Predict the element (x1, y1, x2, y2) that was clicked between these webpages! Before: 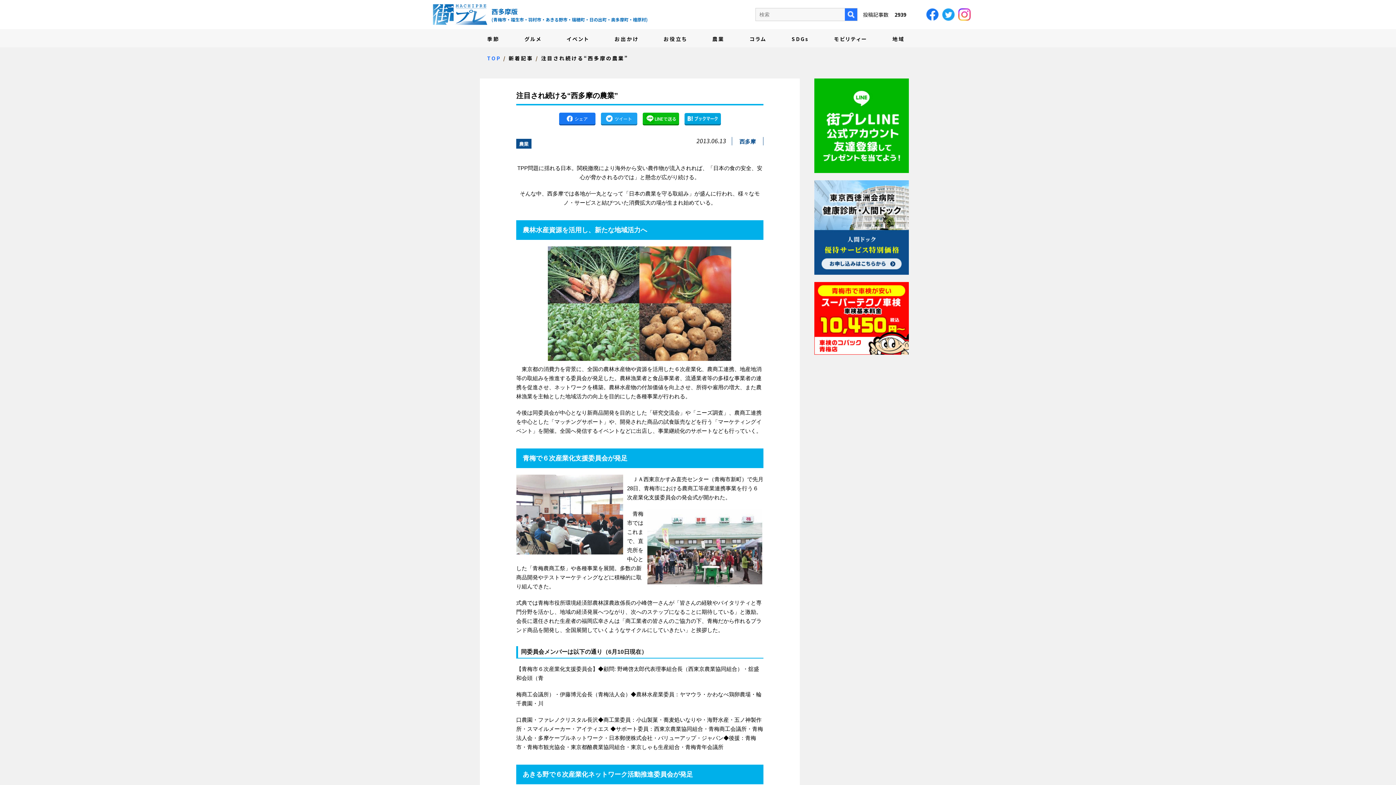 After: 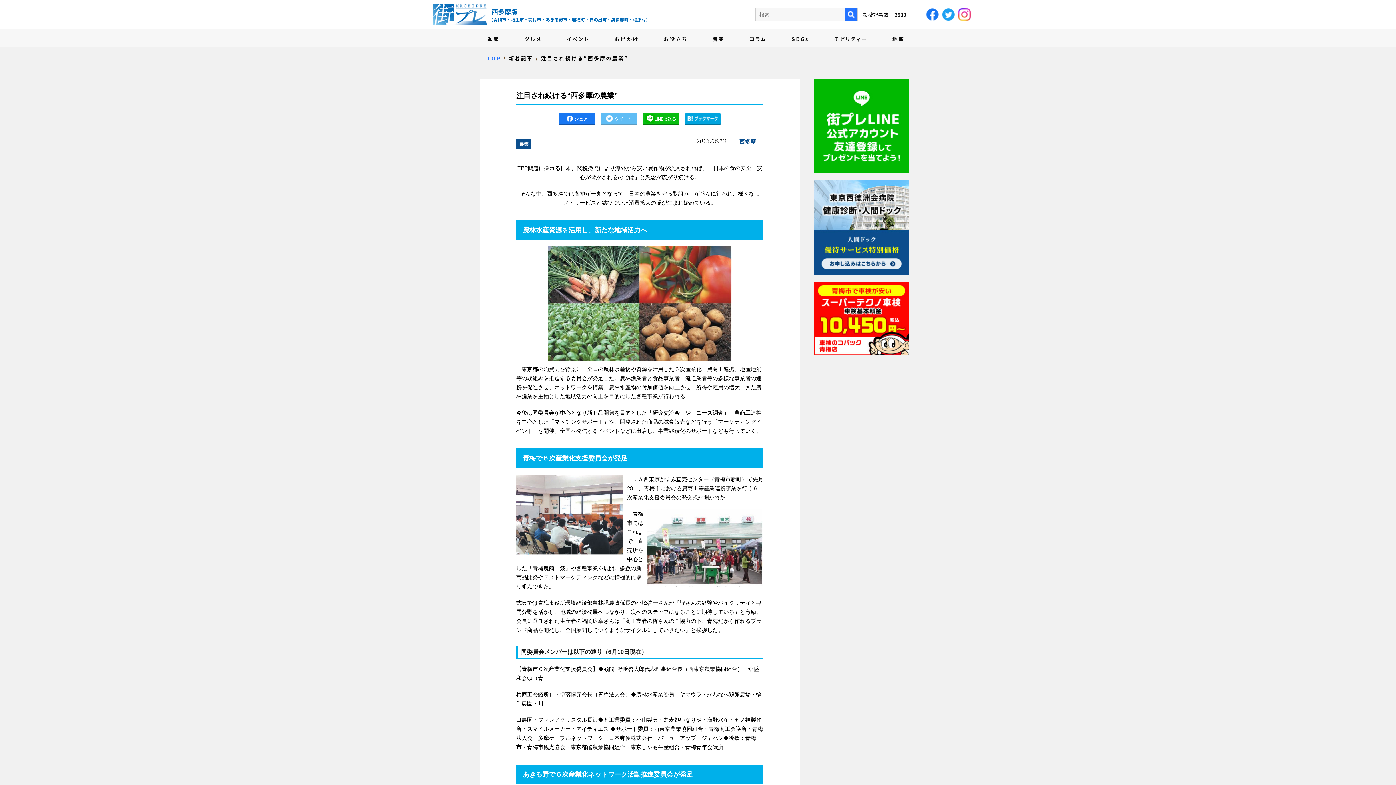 Action: label: ツイート bbox: (600, 112, 637, 124)